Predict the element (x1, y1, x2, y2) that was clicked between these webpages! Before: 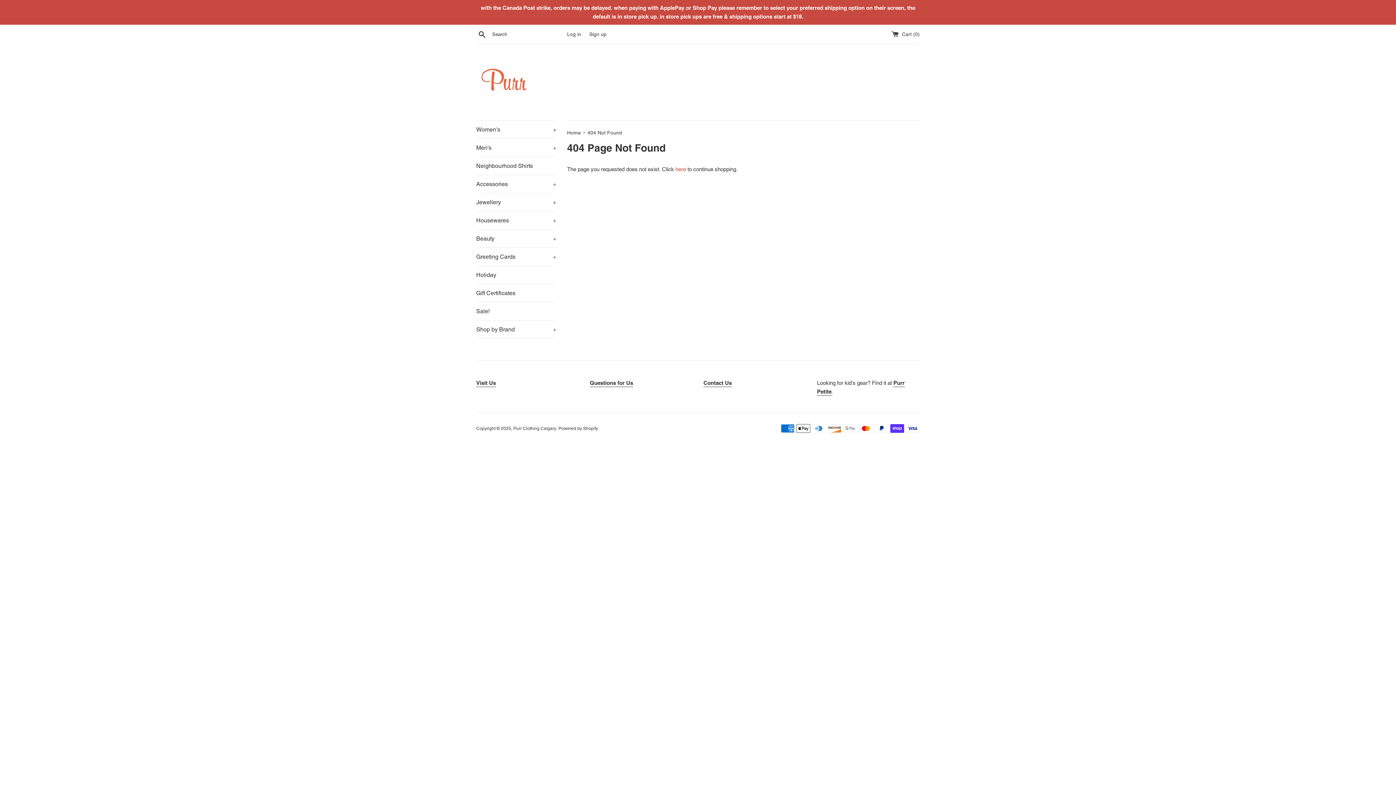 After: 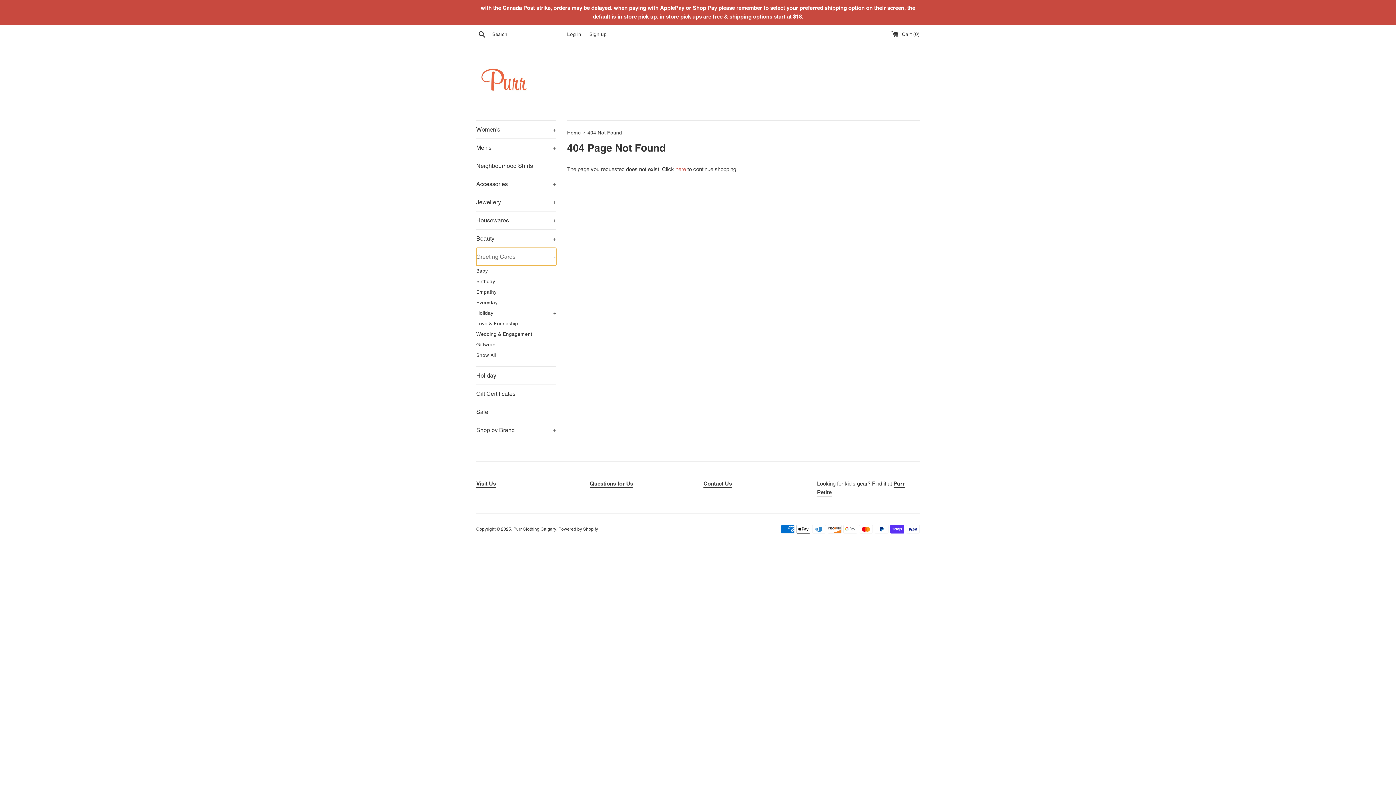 Action: label: Greeting Cards
+ bbox: (476, 248, 556, 265)